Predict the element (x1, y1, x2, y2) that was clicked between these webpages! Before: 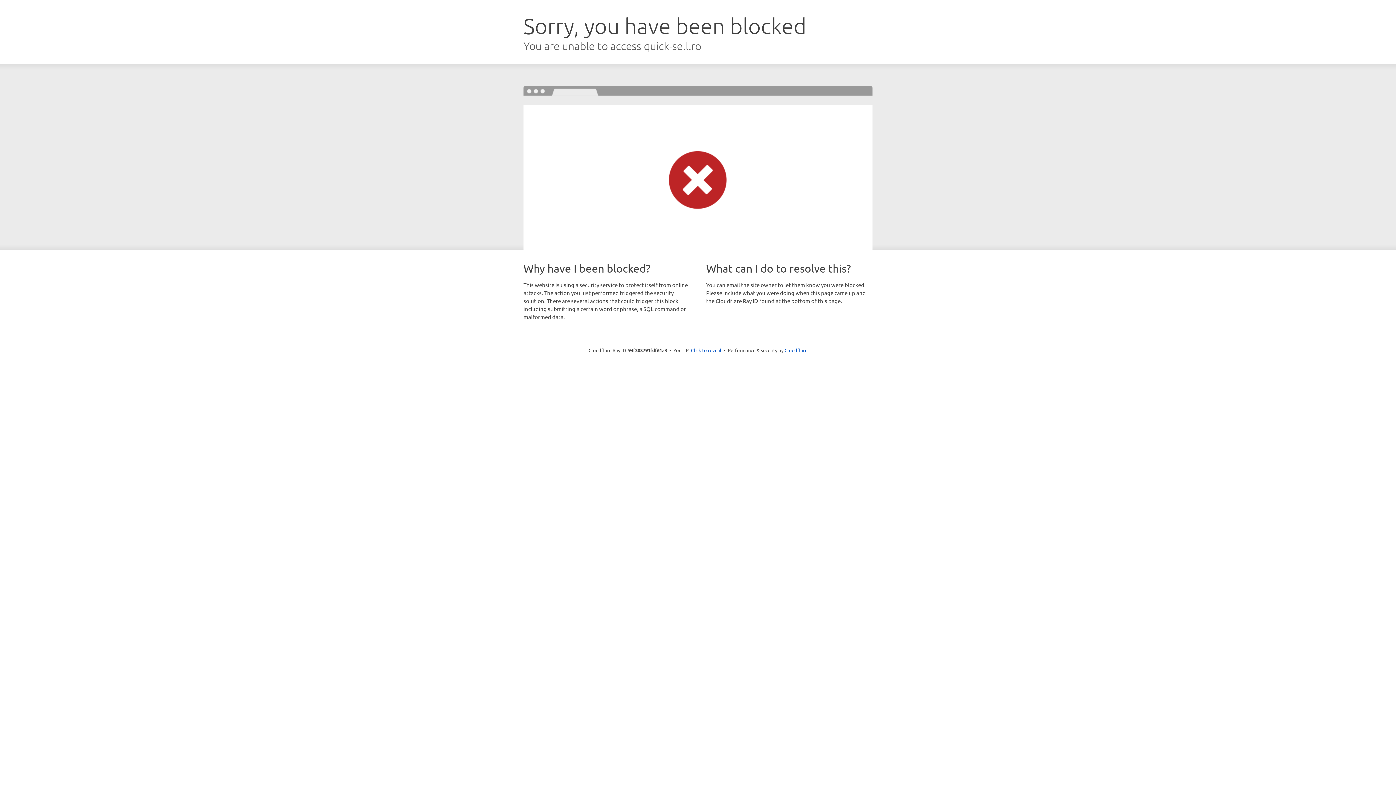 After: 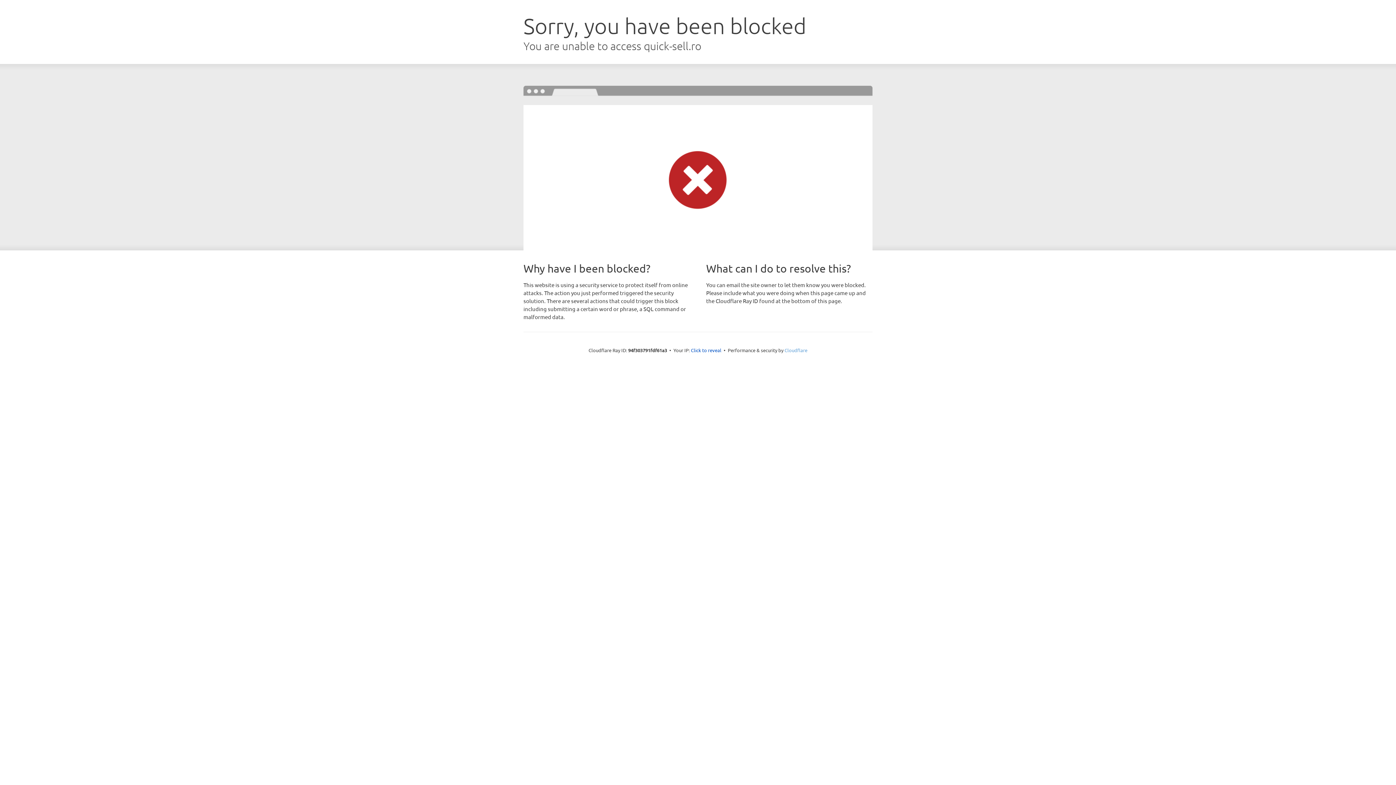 Action: label: Cloudflare bbox: (784, 347, 807, 353)